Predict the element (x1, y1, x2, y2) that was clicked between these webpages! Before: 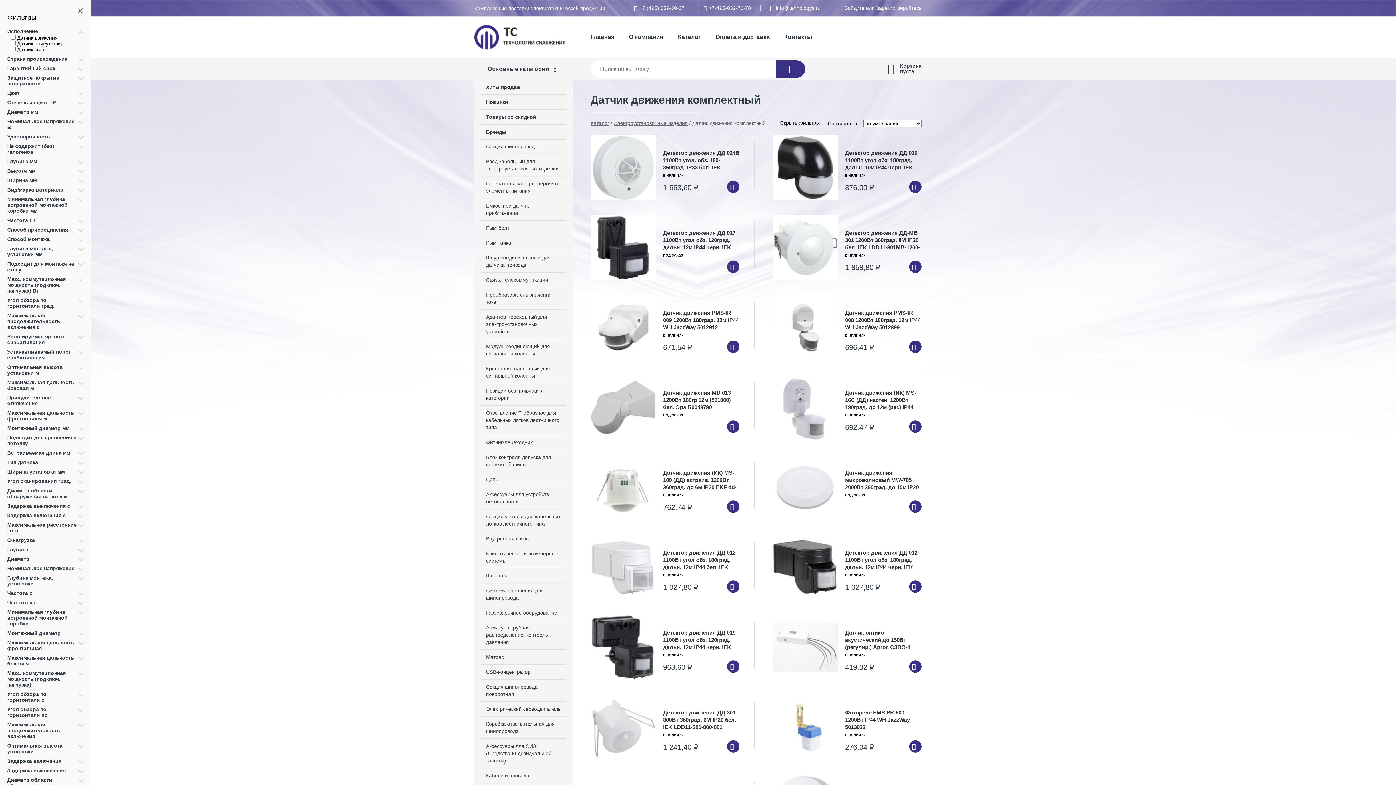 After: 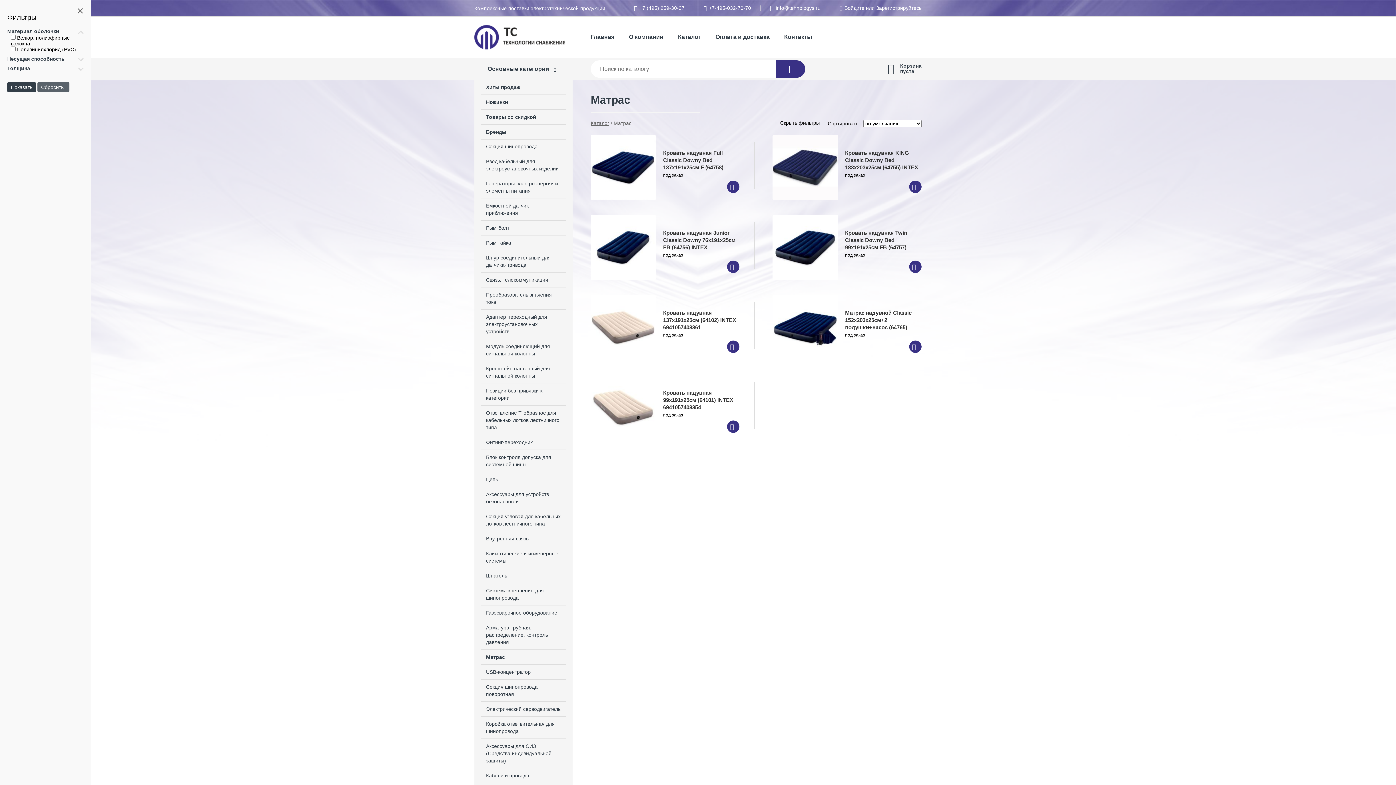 Action: bbox: (475, 650, 572, 664) label: Матрас